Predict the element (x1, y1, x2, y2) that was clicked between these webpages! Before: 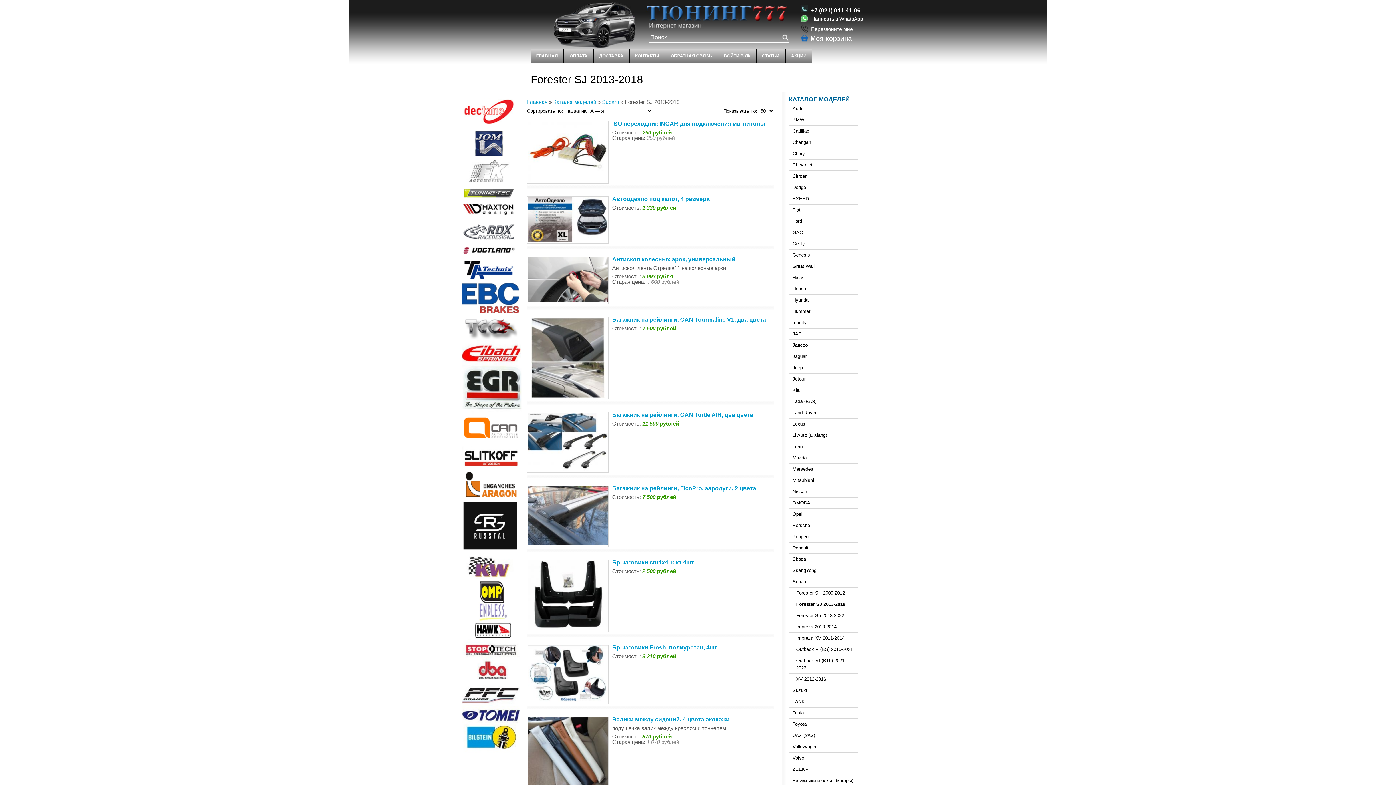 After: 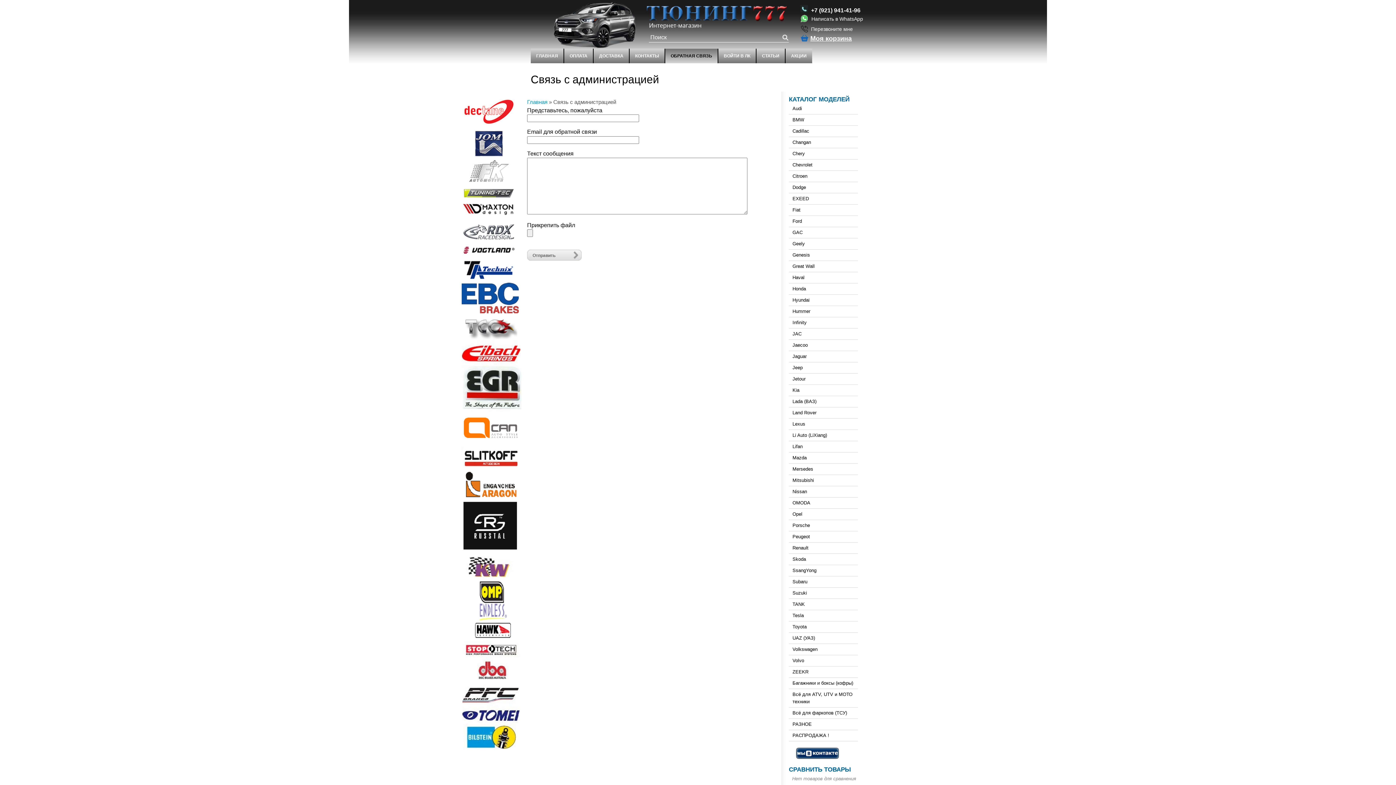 Action: bbox: (665, 48, 718, 63) label: ОБРАТНАЯ СВЯЗЬ